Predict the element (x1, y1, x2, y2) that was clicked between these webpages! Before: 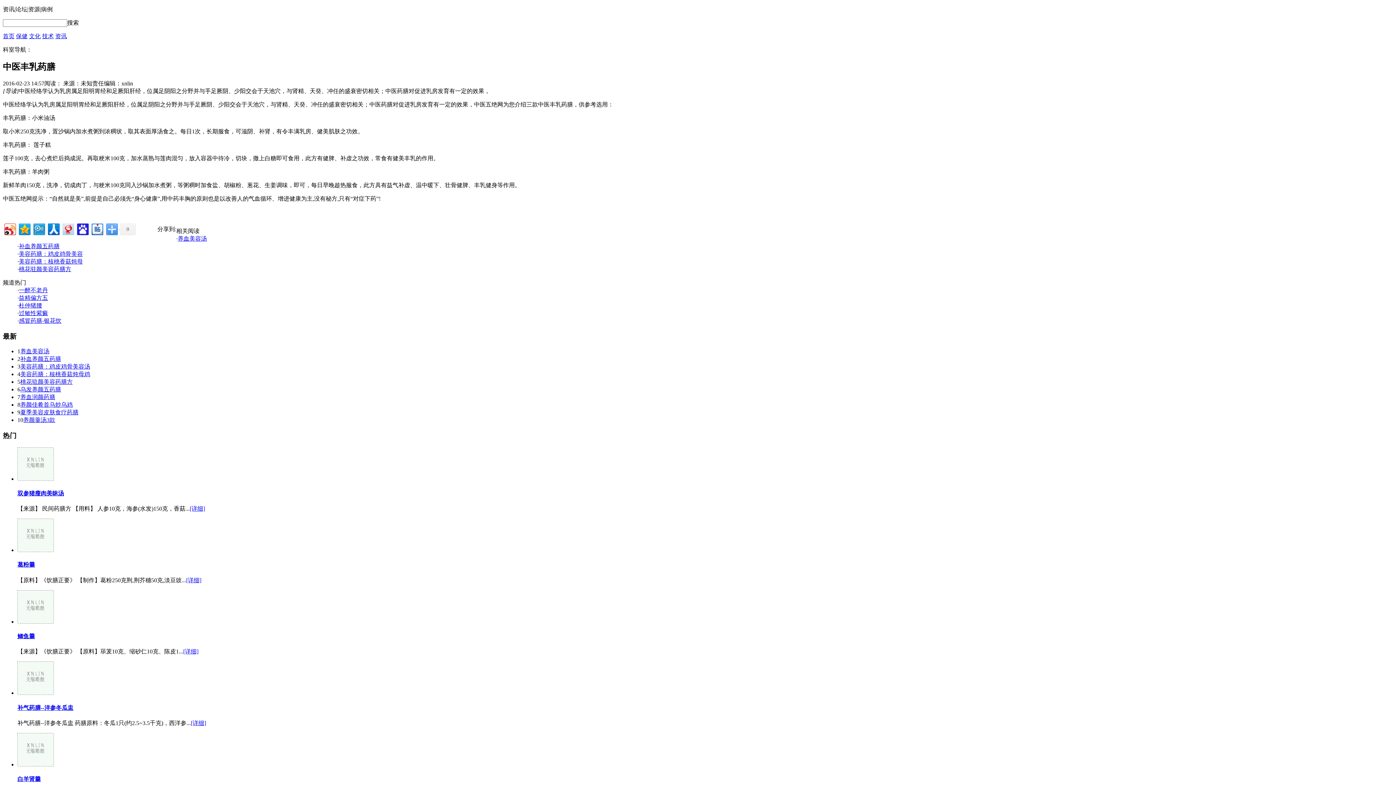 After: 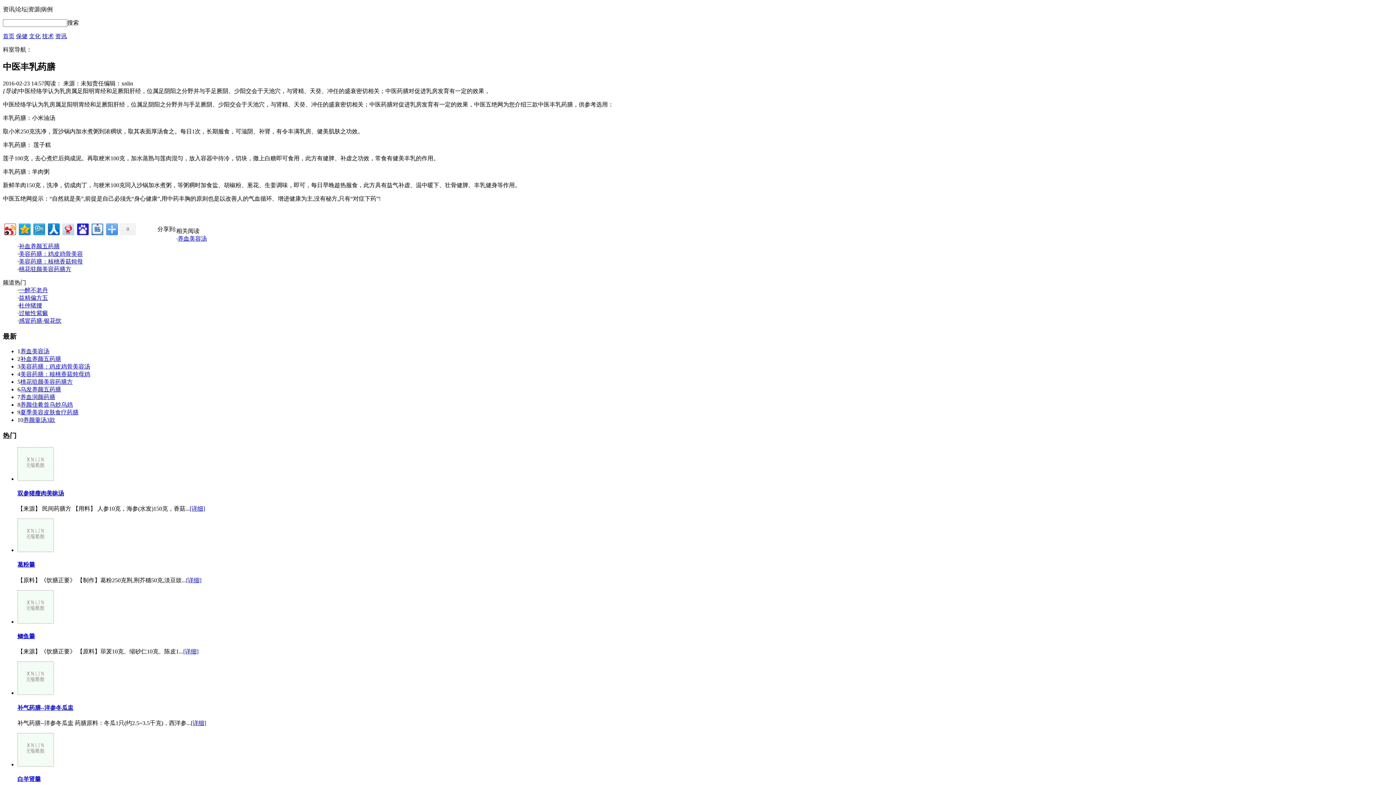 Action: bbox: (17, 618, 53, 625)